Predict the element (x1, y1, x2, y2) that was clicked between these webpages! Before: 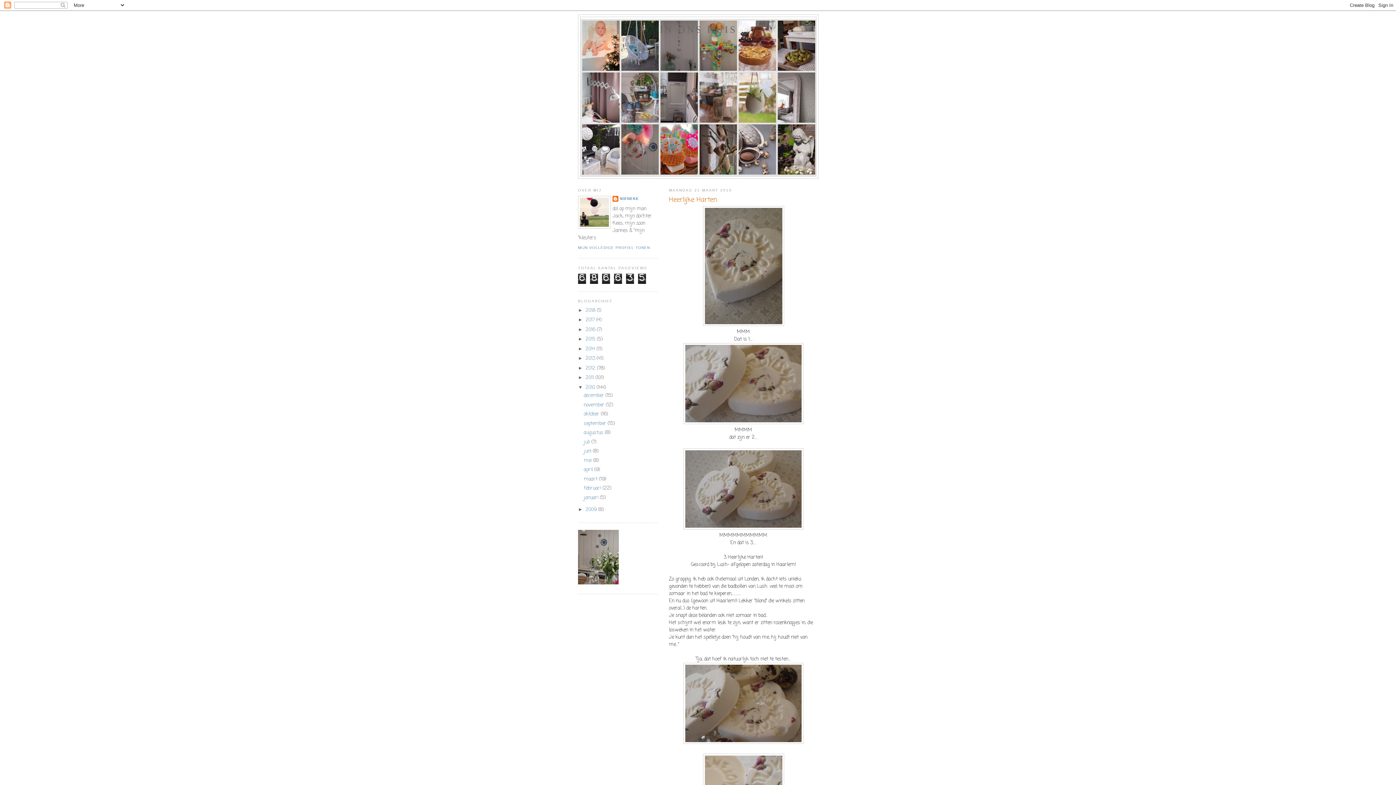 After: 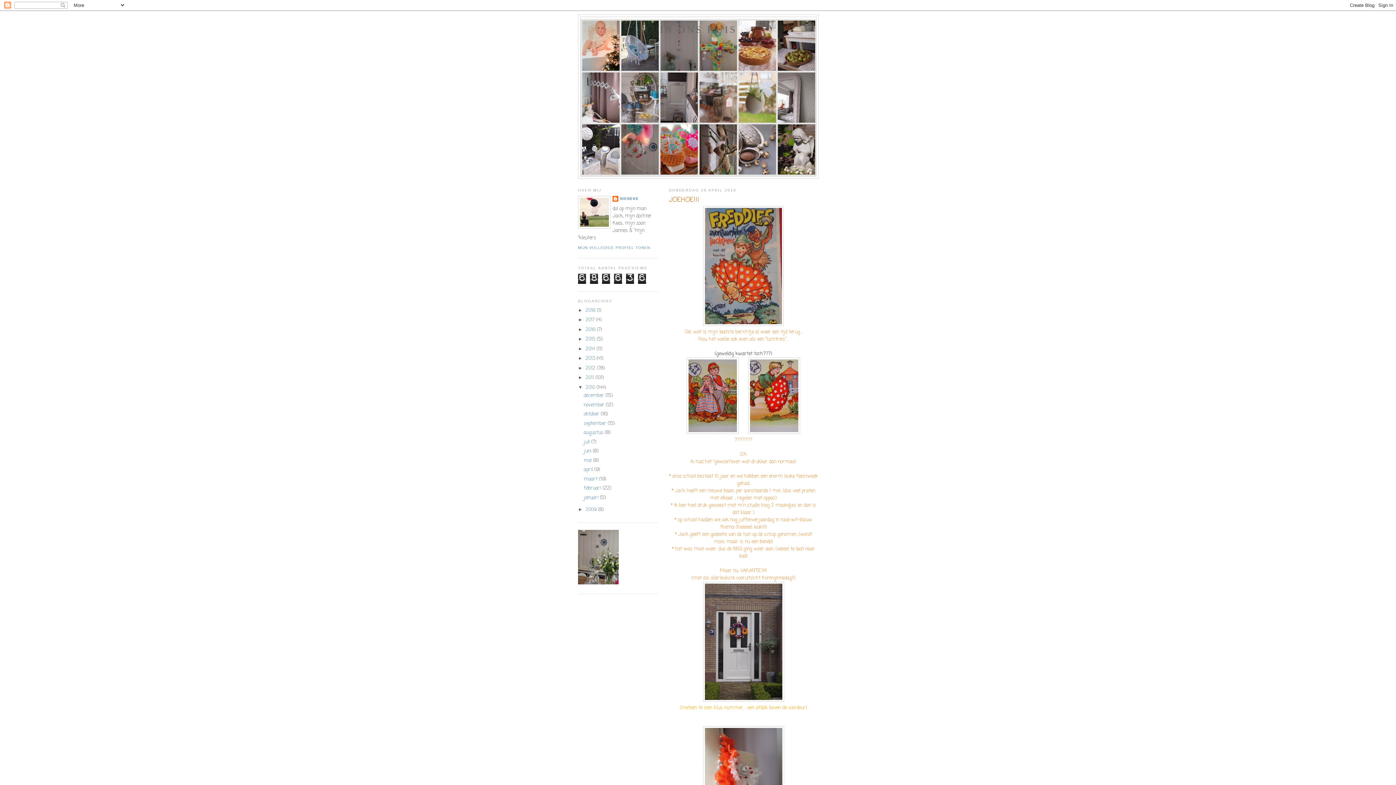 Action: bbox: (583, 466, 594, 473) label: april 